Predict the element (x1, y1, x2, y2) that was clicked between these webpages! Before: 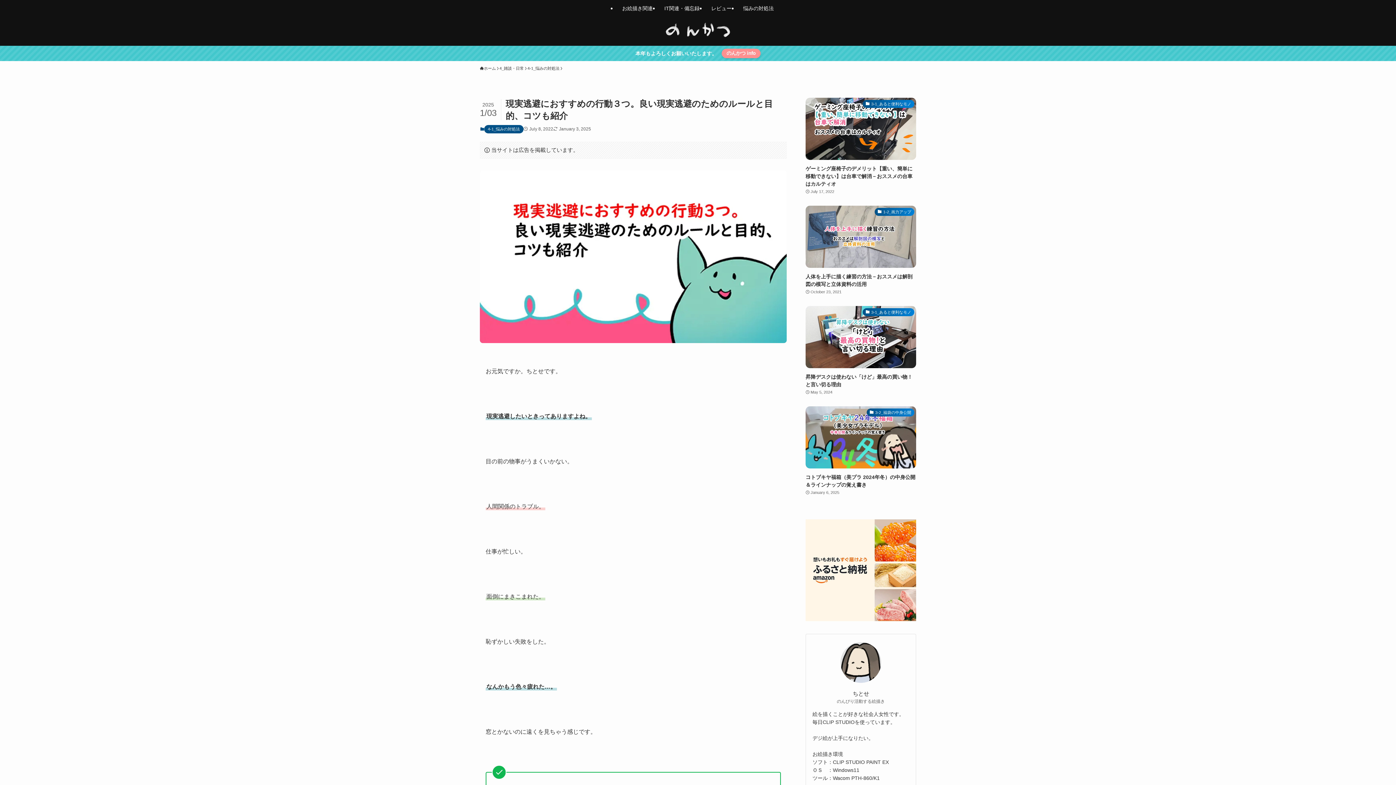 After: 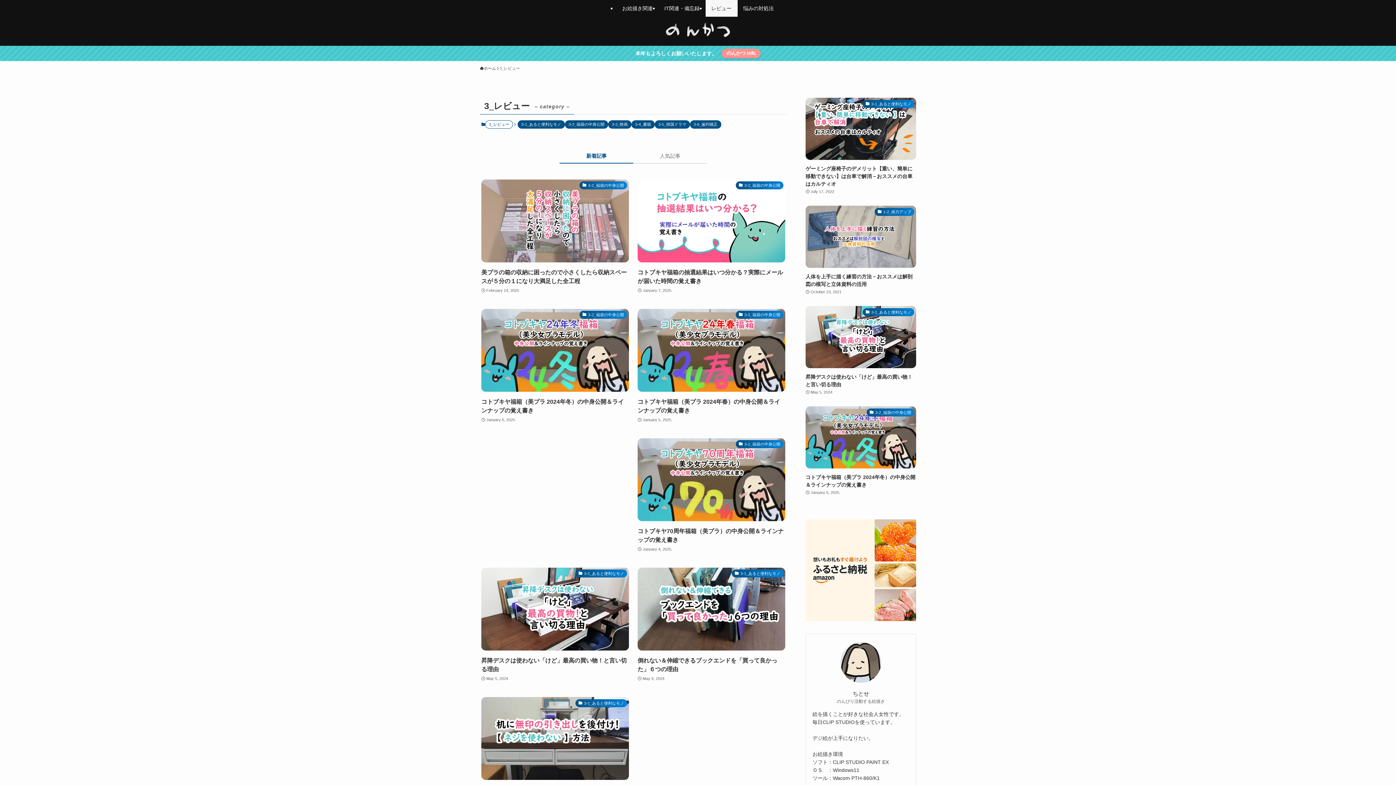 Action: label: レビュー bbox: (705, 0, 737, 16)